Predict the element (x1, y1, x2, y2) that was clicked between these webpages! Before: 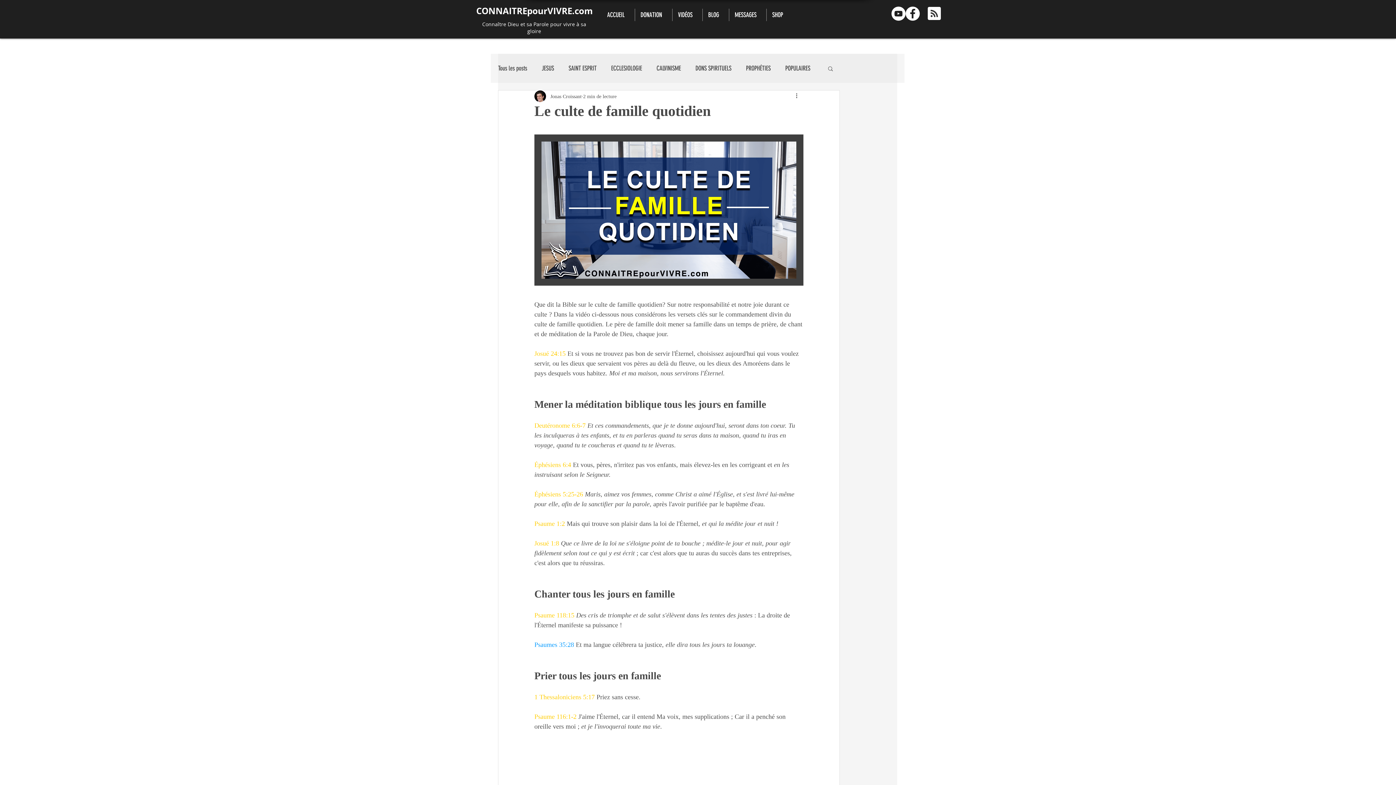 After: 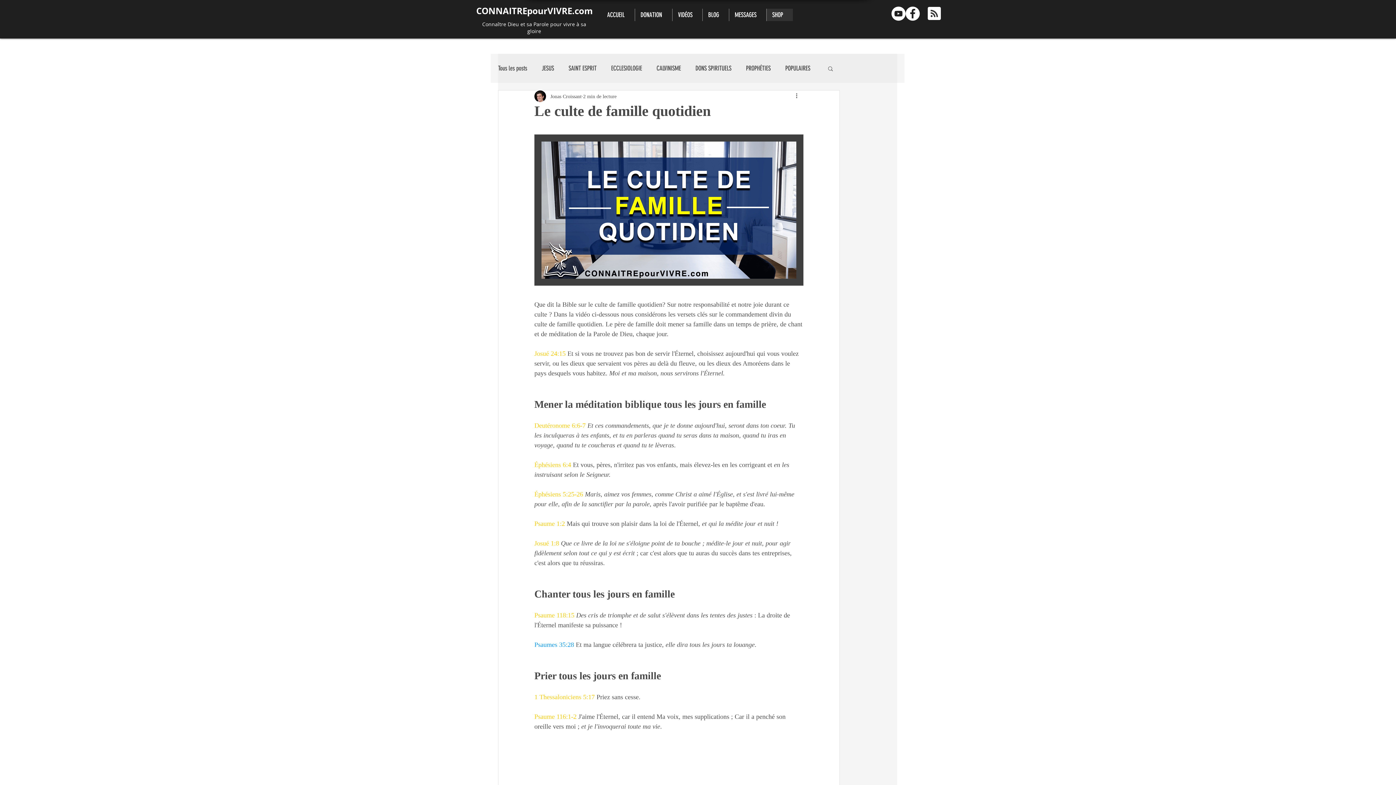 Action: bbox: (766, 8, 793, 21) label: SHOP